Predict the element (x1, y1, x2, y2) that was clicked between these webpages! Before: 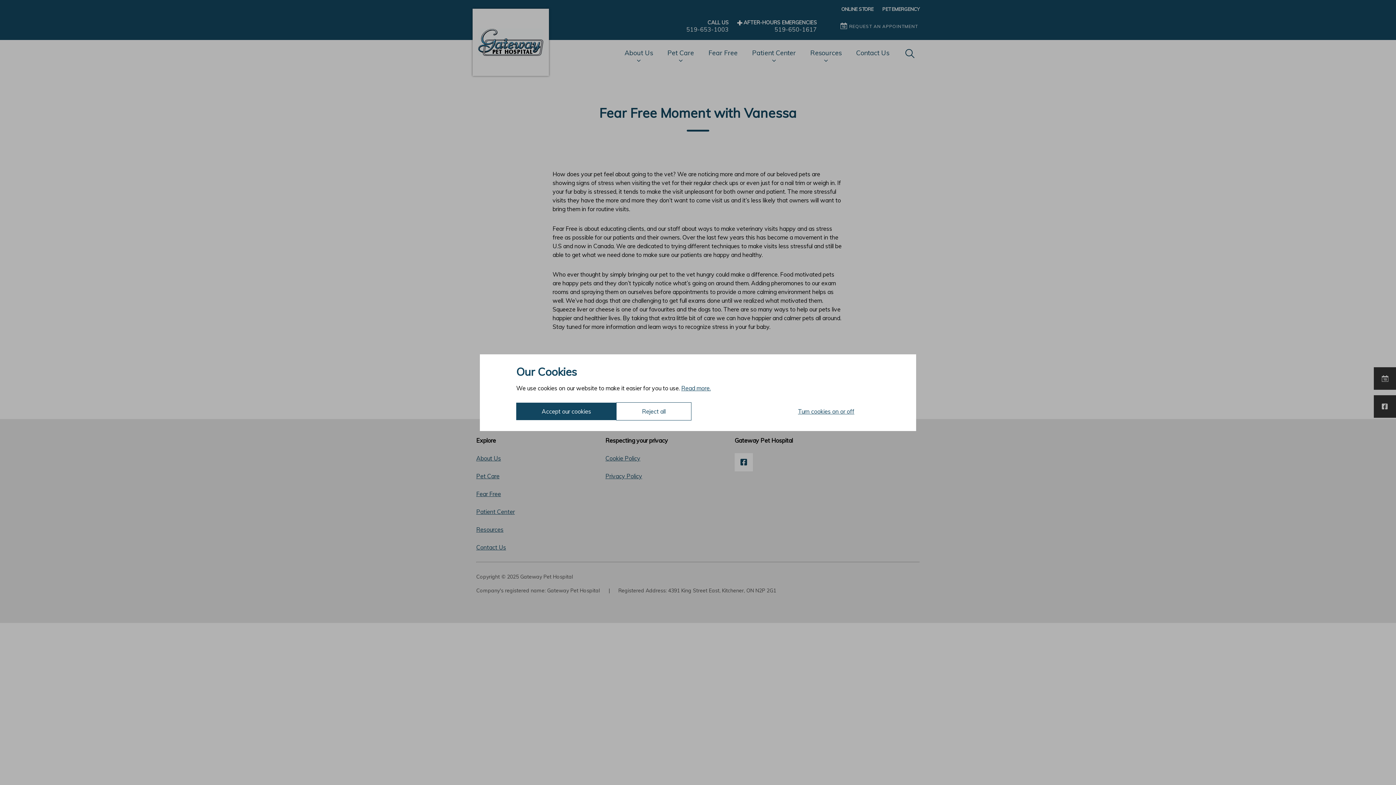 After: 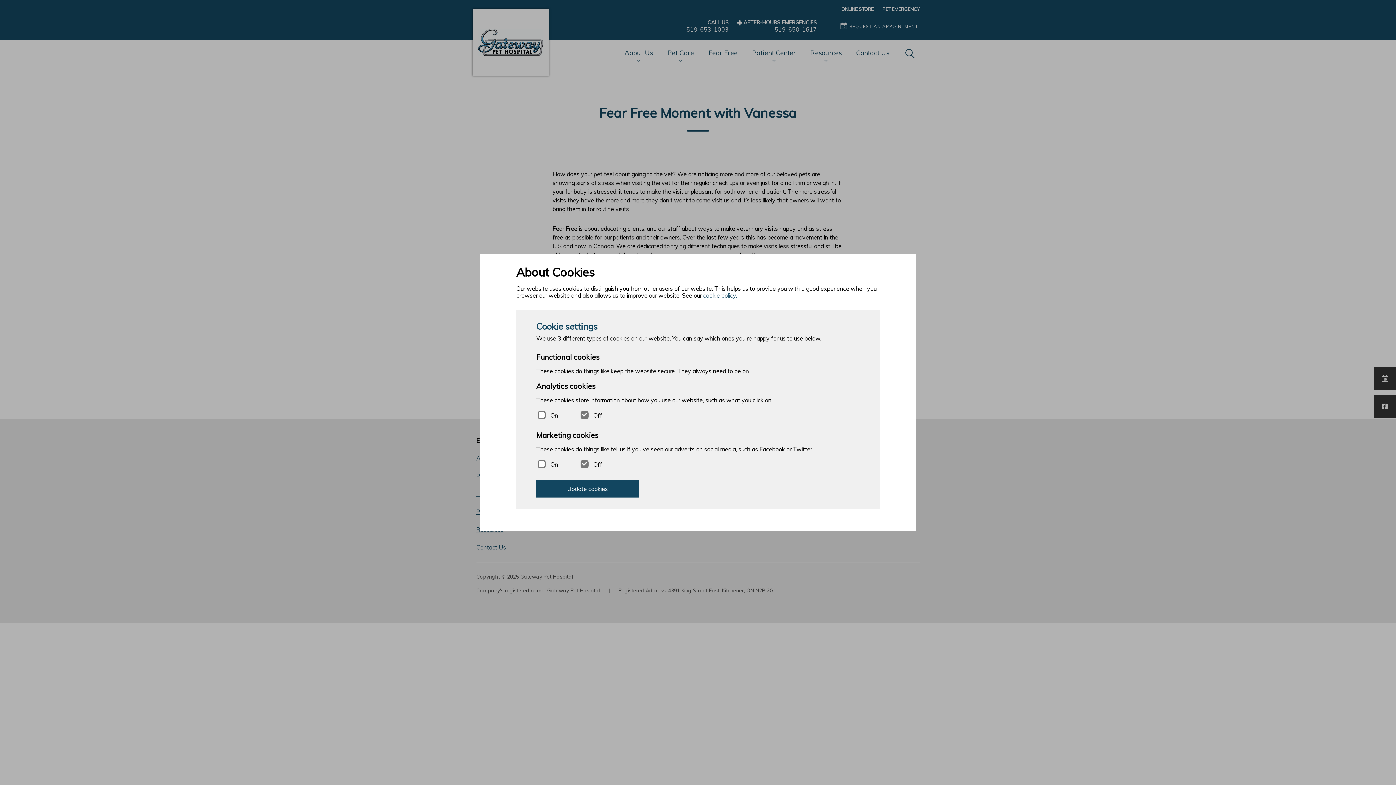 Action: bbox: (772, 402, 880, 420) label: Turn cookies on or off